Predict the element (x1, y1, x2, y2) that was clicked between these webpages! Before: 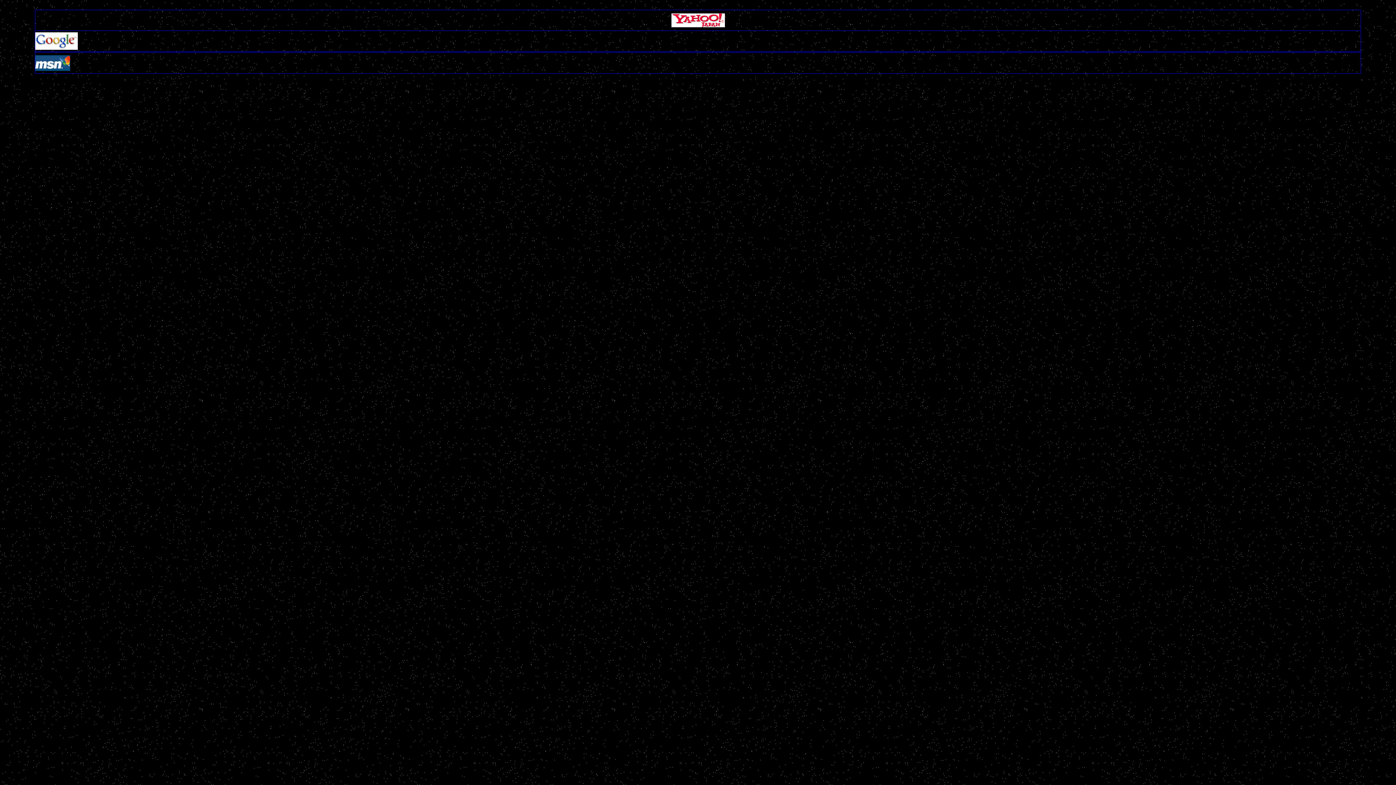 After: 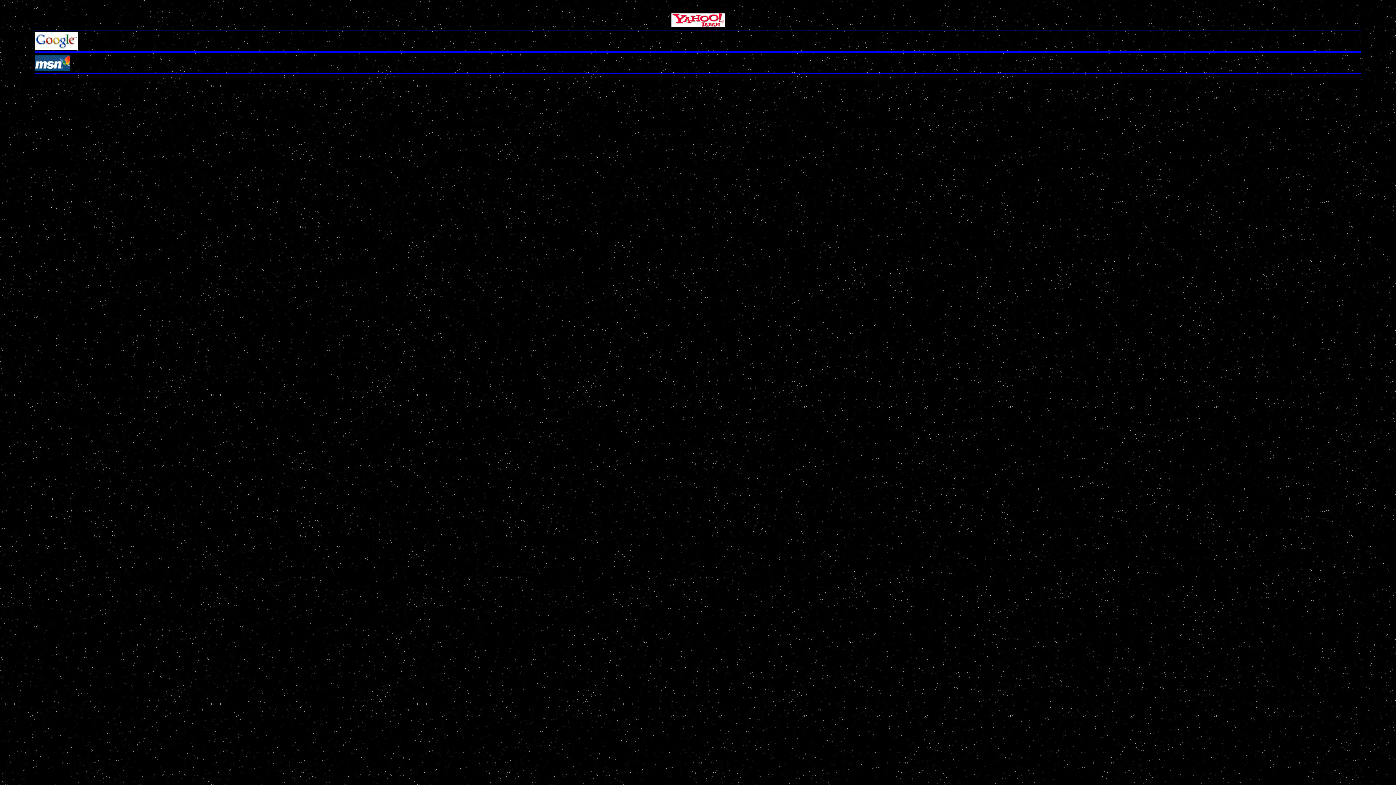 Action: bbox: (671, 23, 724, 28)